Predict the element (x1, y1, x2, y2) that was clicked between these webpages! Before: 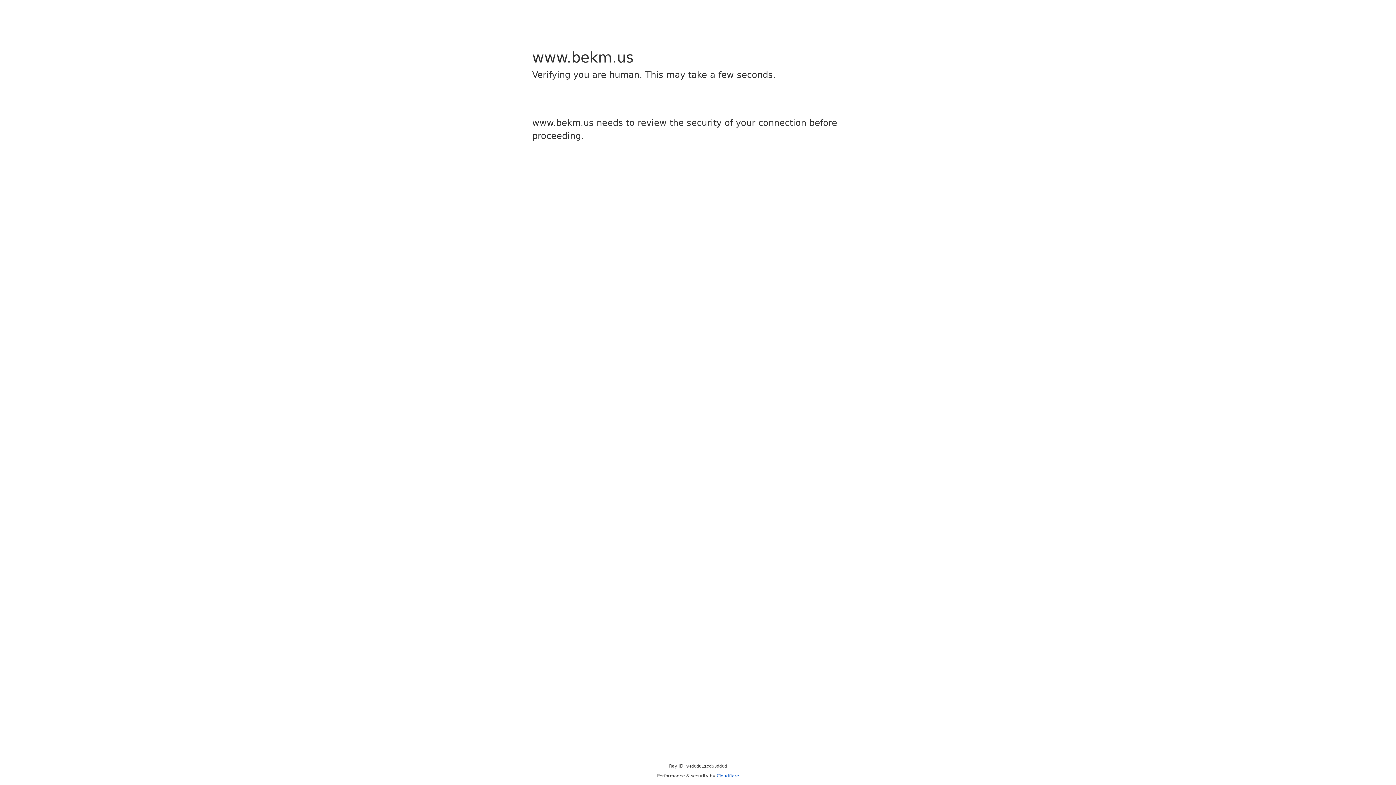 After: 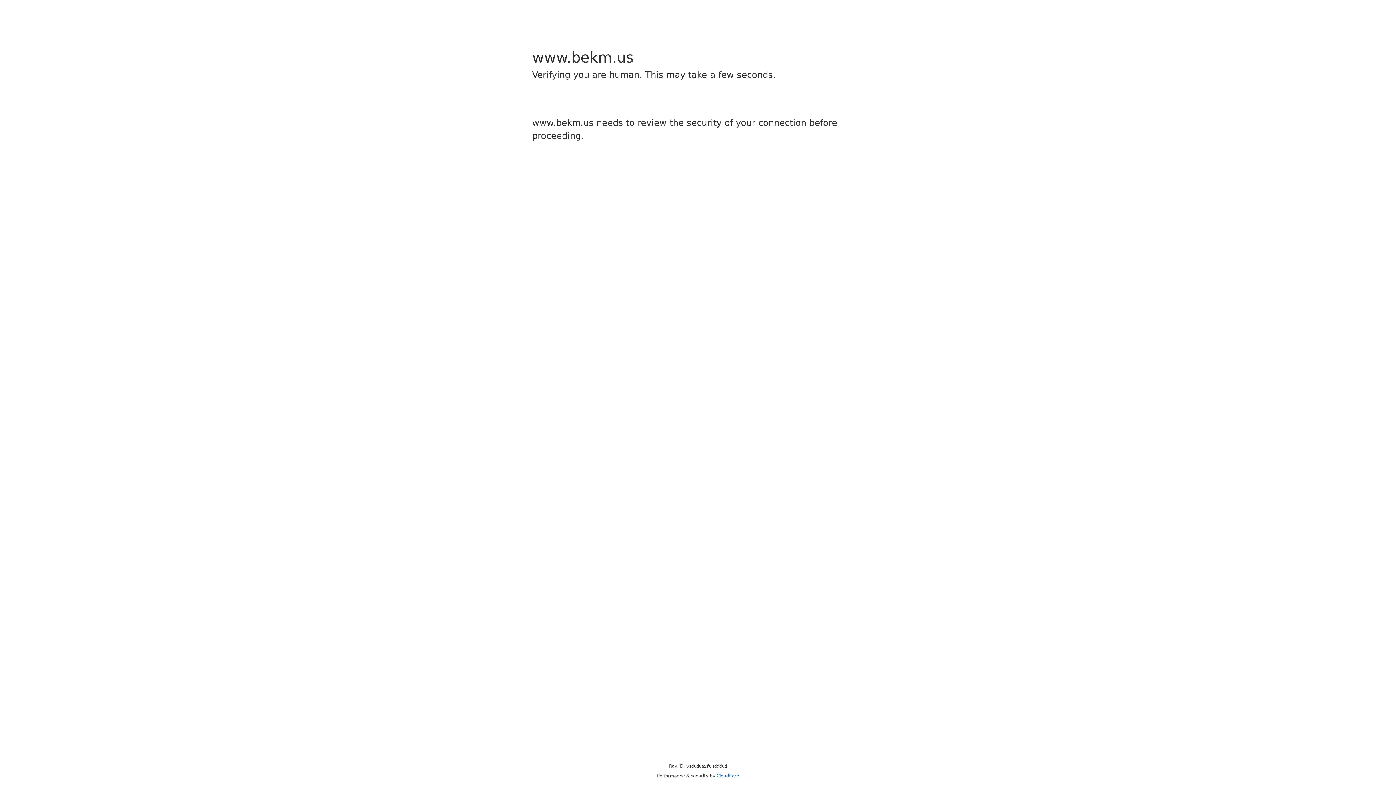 Action: bbox: (716, 773, 739, 778) label: Cloudflare